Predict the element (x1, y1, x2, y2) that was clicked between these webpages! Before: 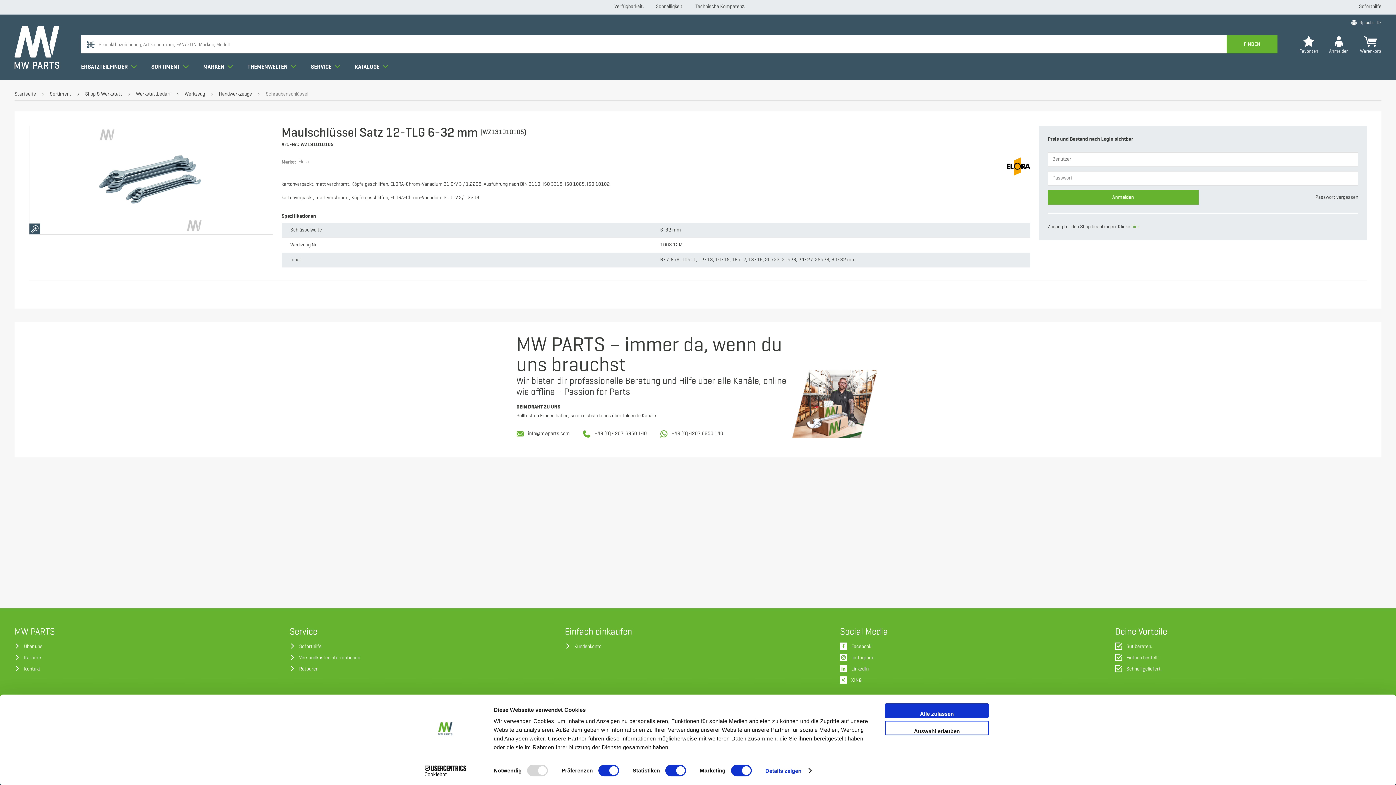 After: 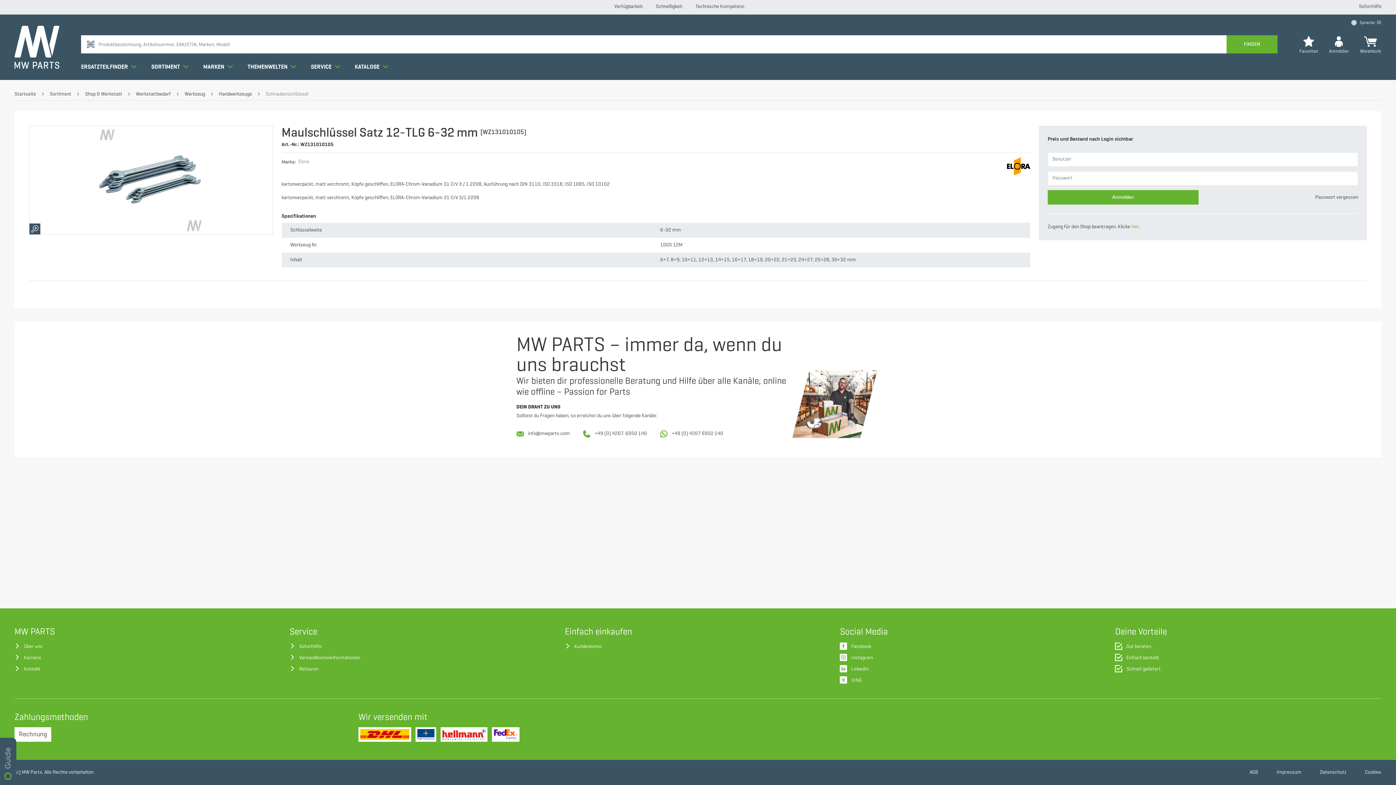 Action: label: Alle zulassen bbox: (885, 703, 989, 718)